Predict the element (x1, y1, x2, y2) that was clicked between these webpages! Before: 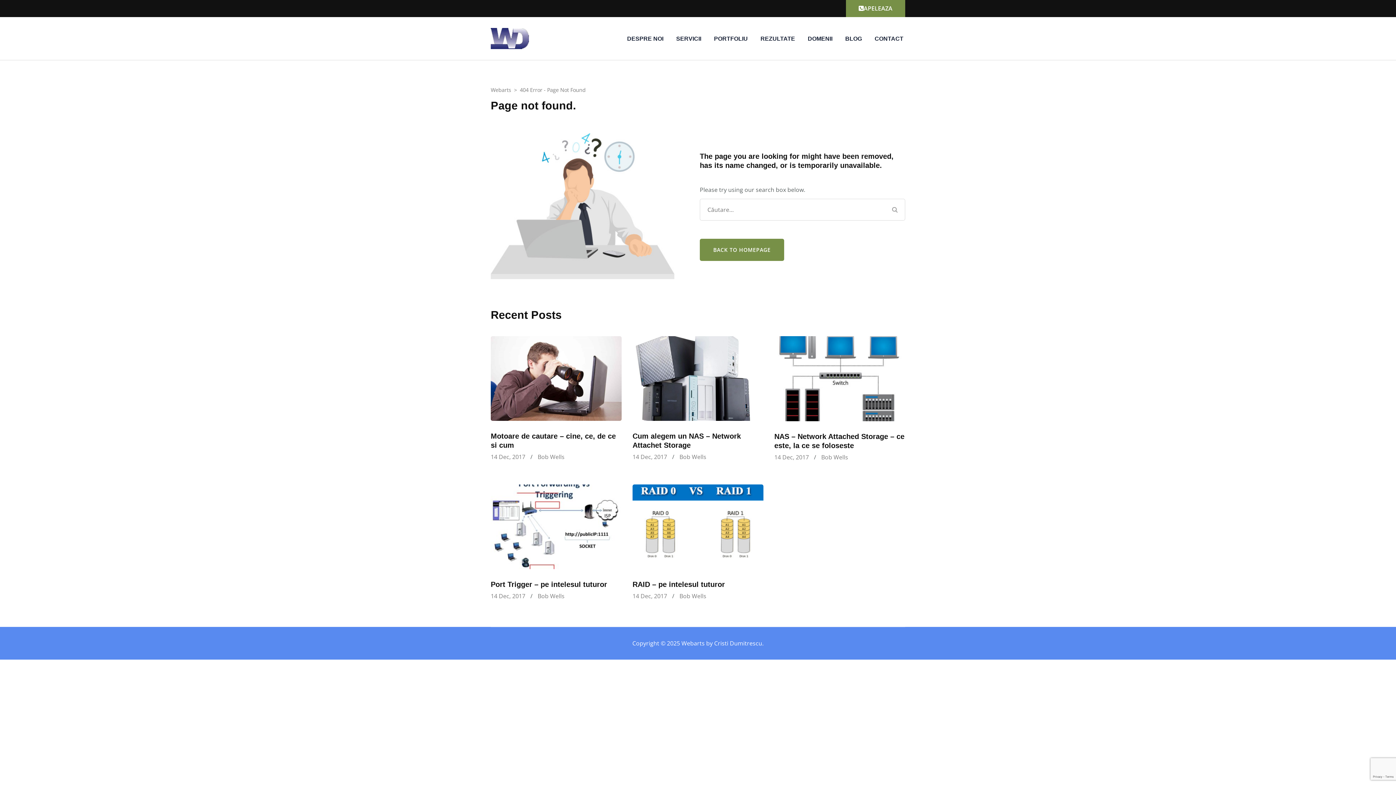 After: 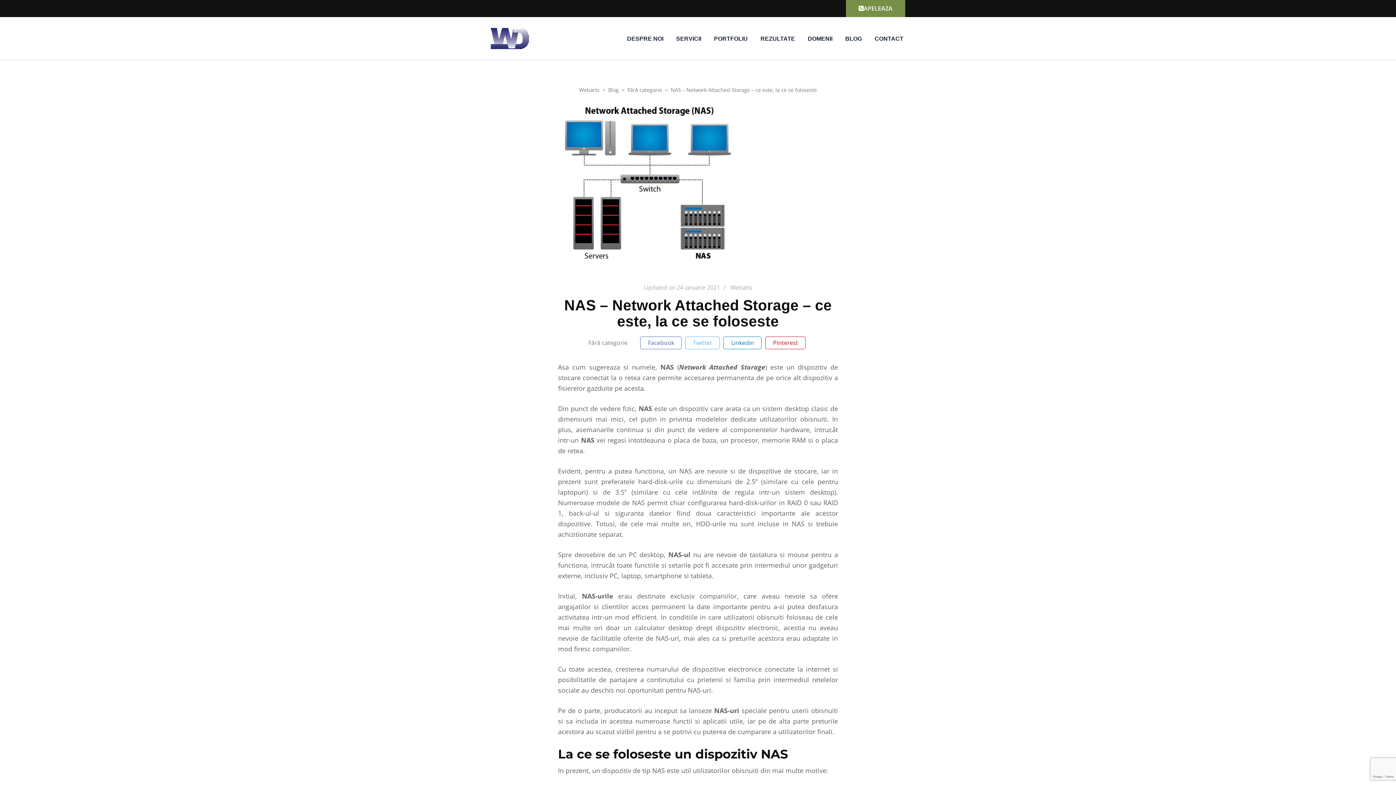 Action: bbox: (774, 336, 905, 421)